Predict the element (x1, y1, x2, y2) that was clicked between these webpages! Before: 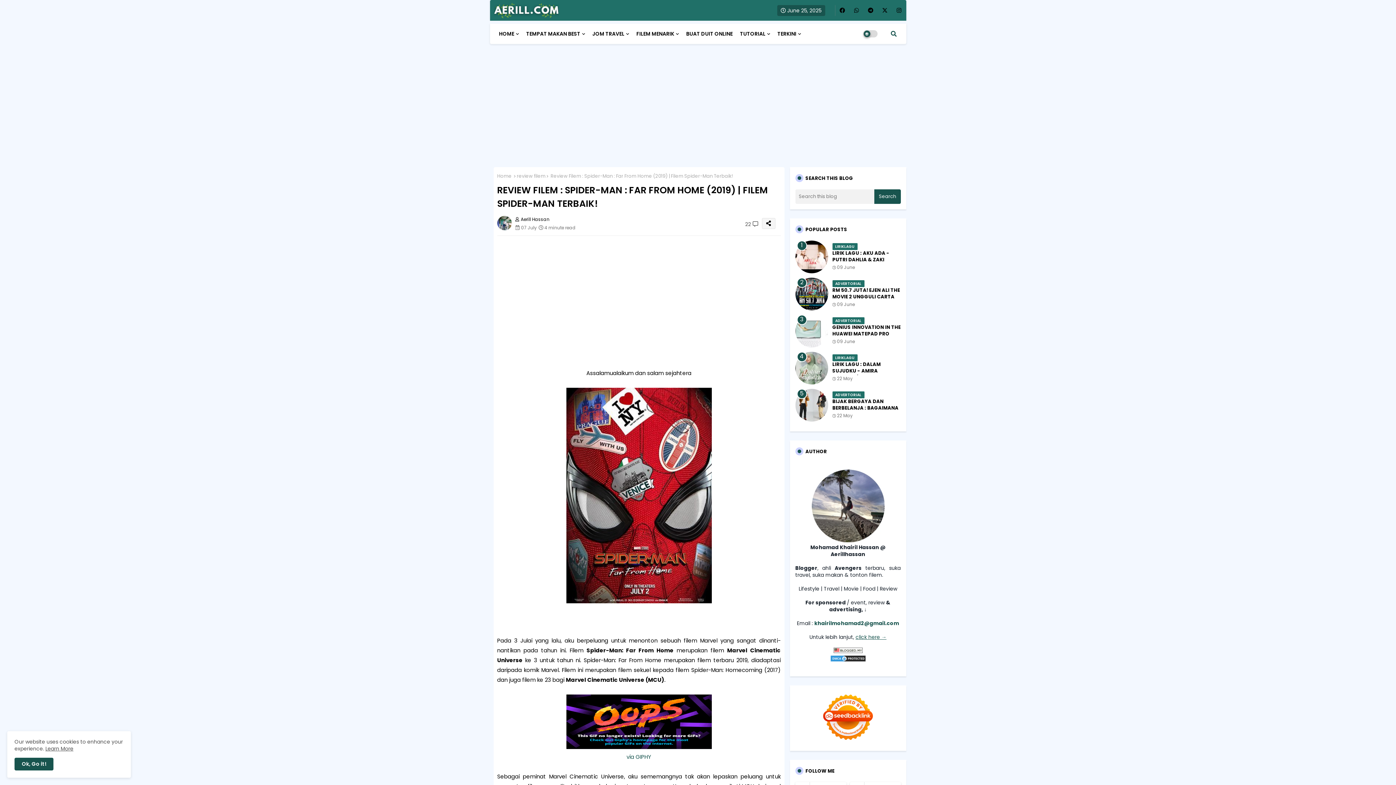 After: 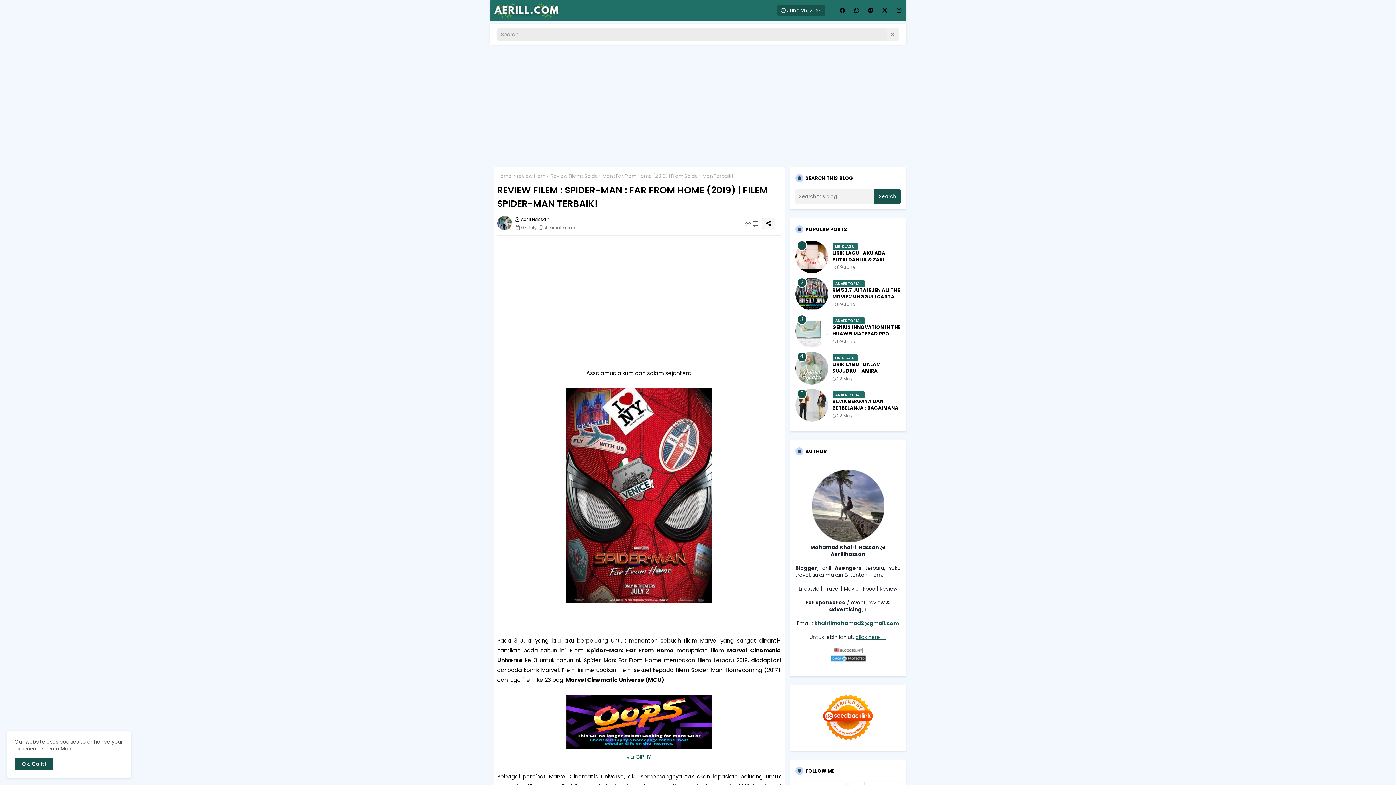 Action: bbox: (886, 26, 901, 41)